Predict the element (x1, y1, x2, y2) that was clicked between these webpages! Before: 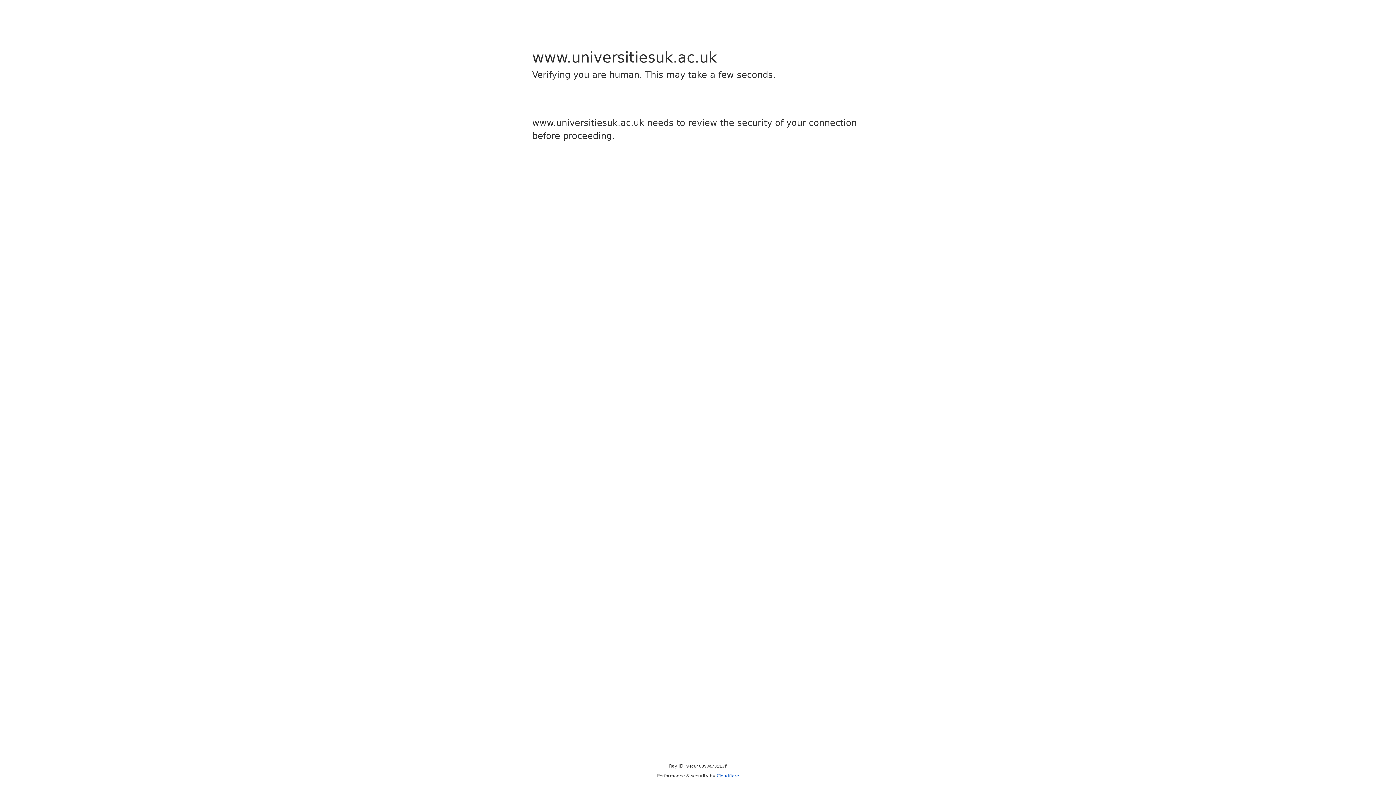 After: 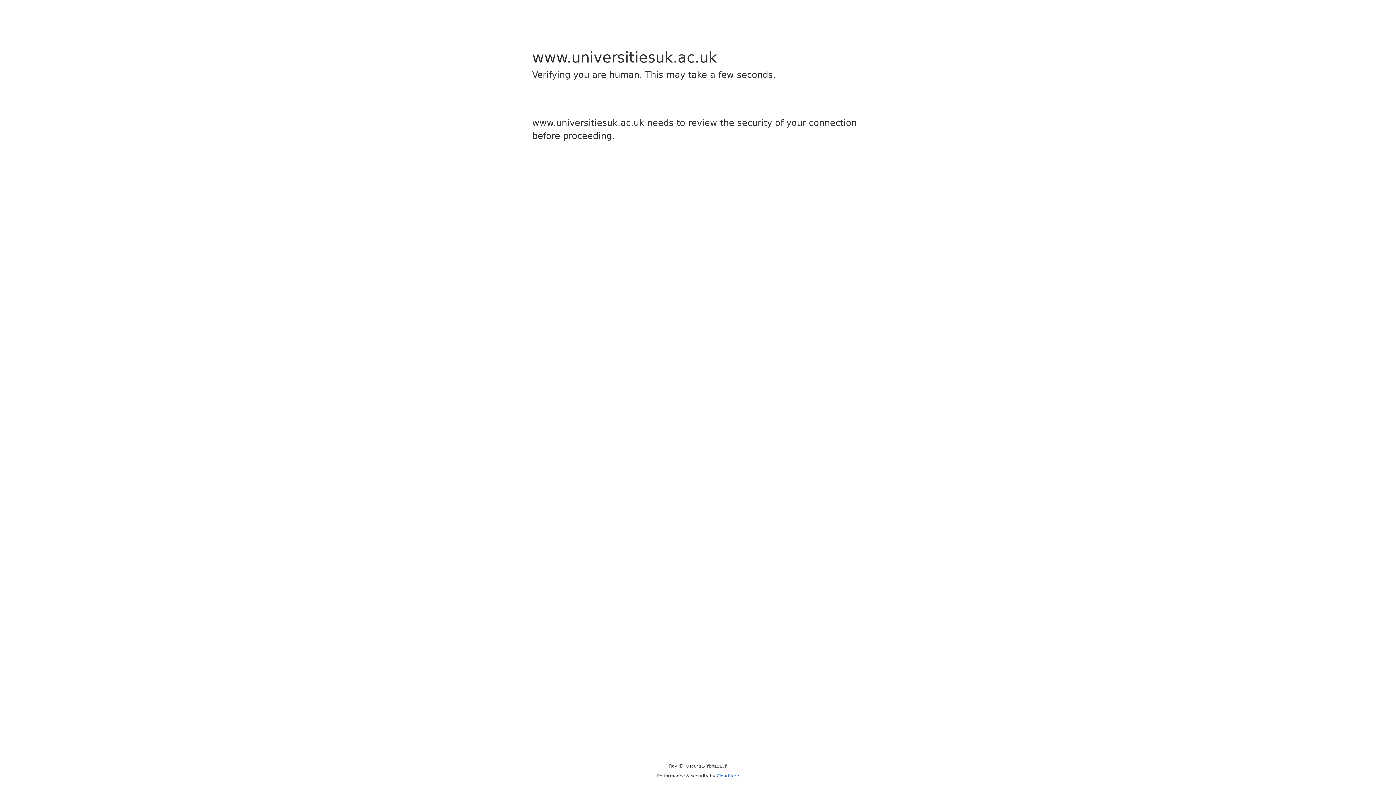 Action: label: Cloudflare bbox: (716, 773, 739, 778)